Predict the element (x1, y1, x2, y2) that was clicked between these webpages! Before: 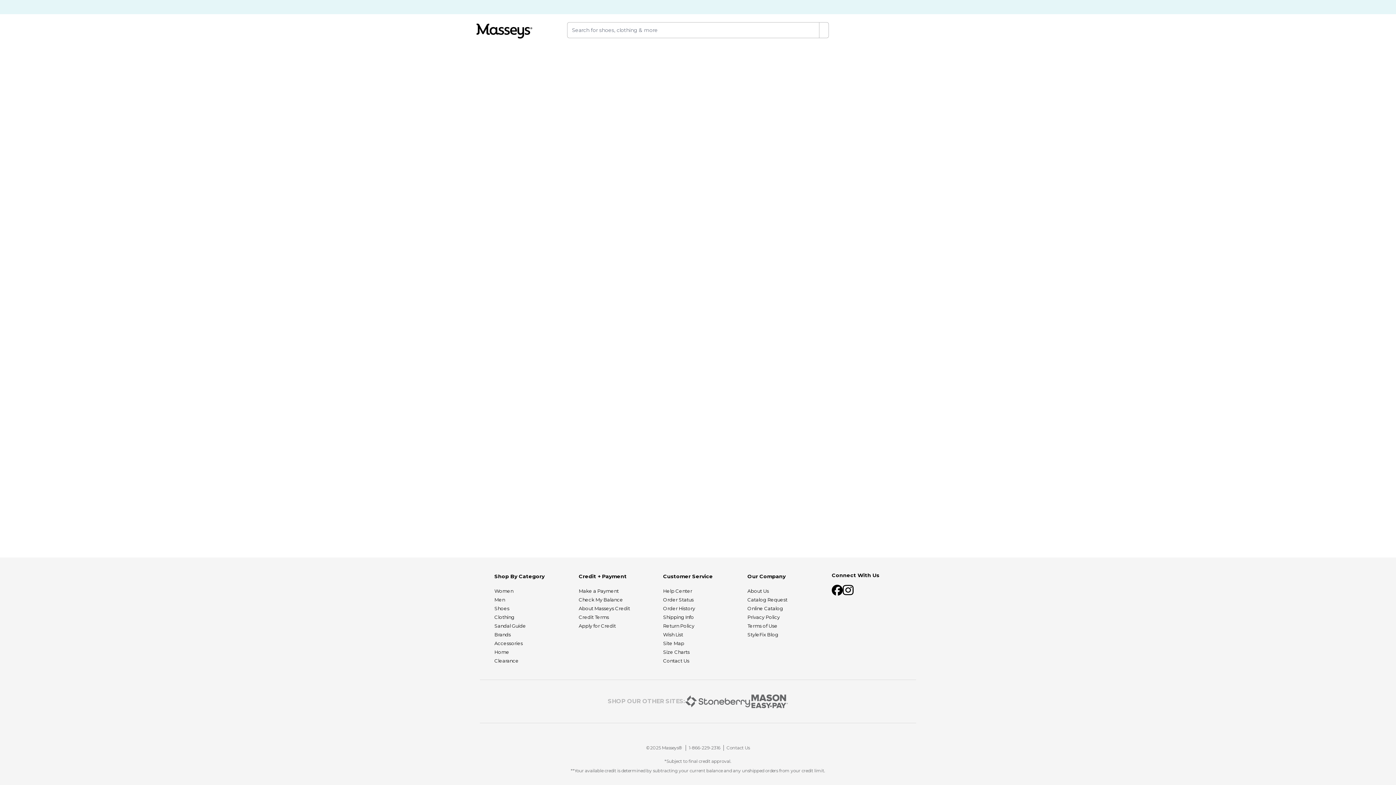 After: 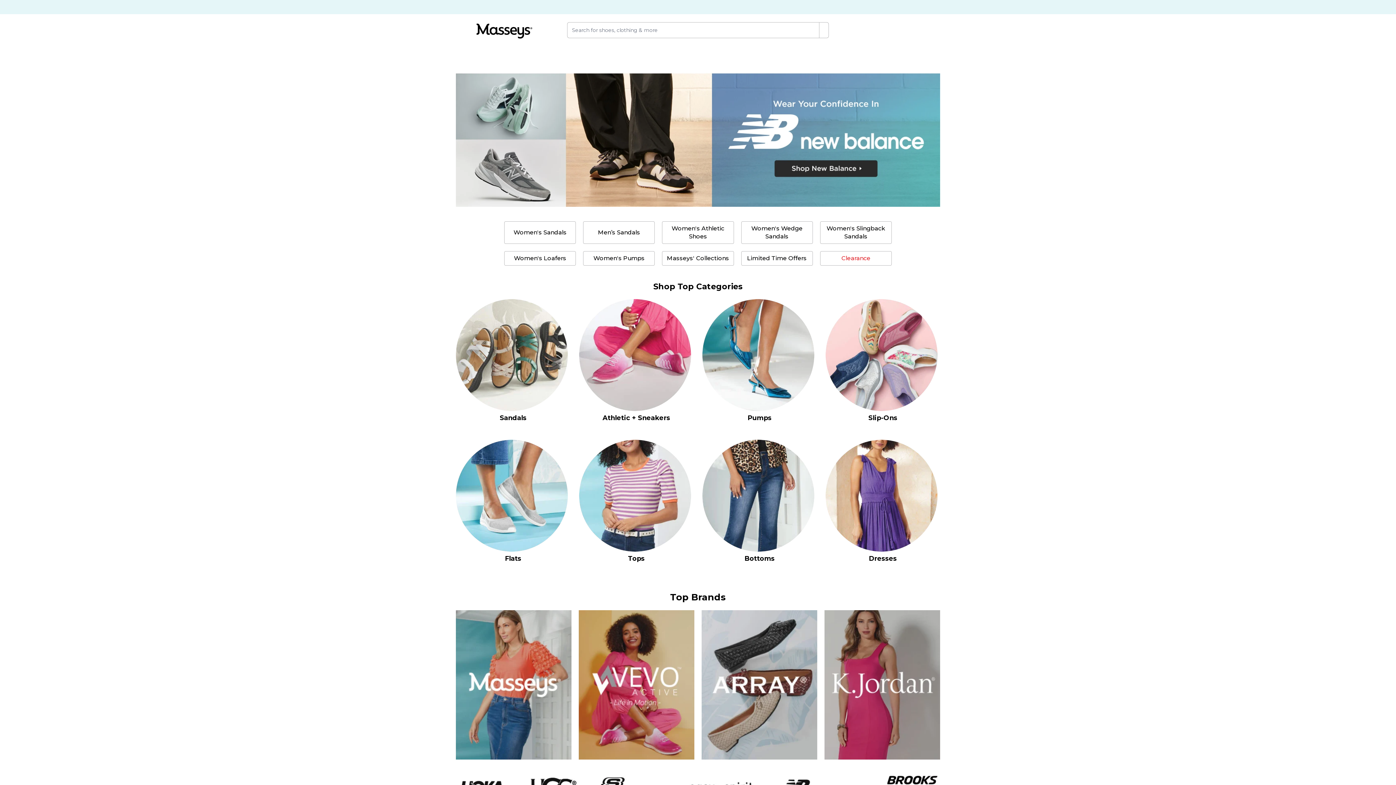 Action: bbox: (456, 23, 552, 38)